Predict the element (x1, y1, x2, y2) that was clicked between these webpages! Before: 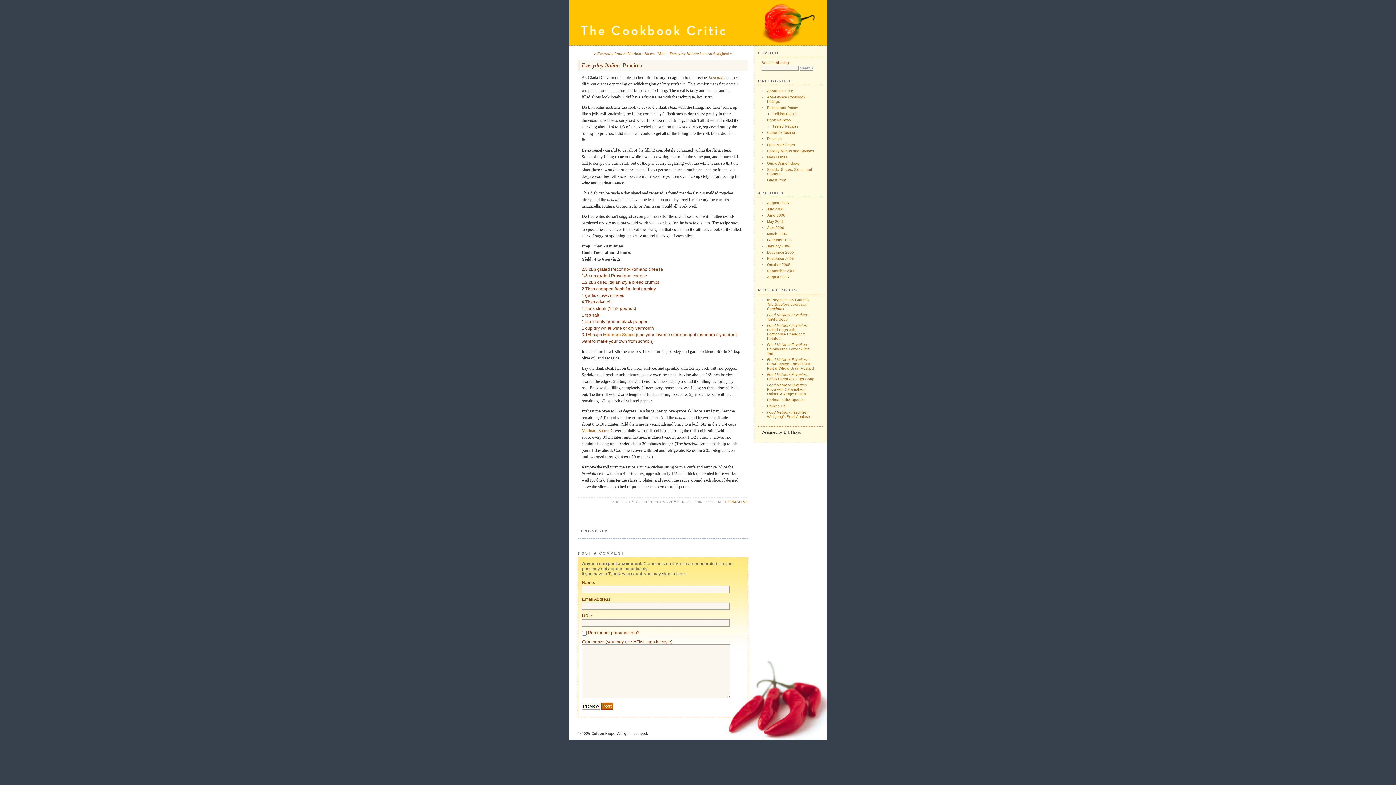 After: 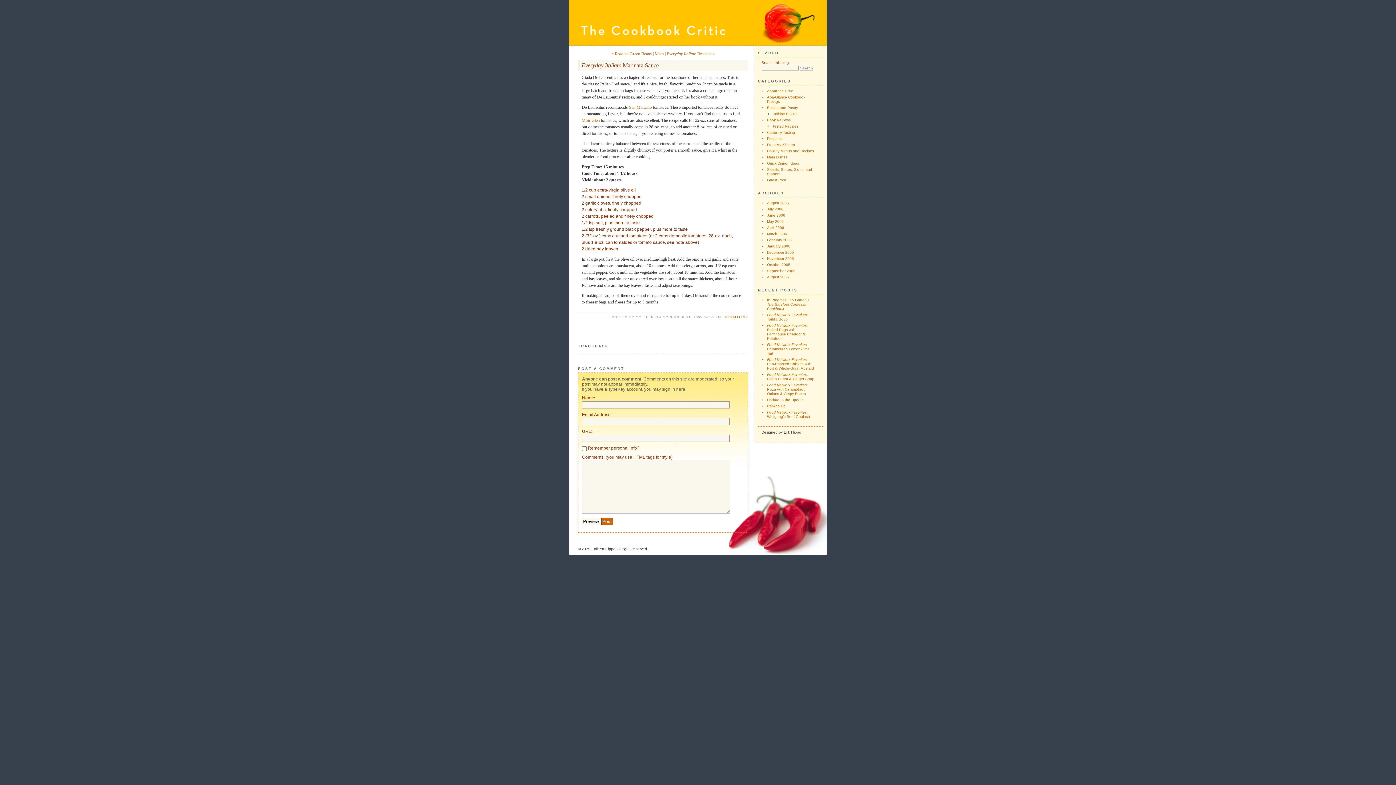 Action: label: Marinara Sauce bbox: (603, 332, 634, 337)